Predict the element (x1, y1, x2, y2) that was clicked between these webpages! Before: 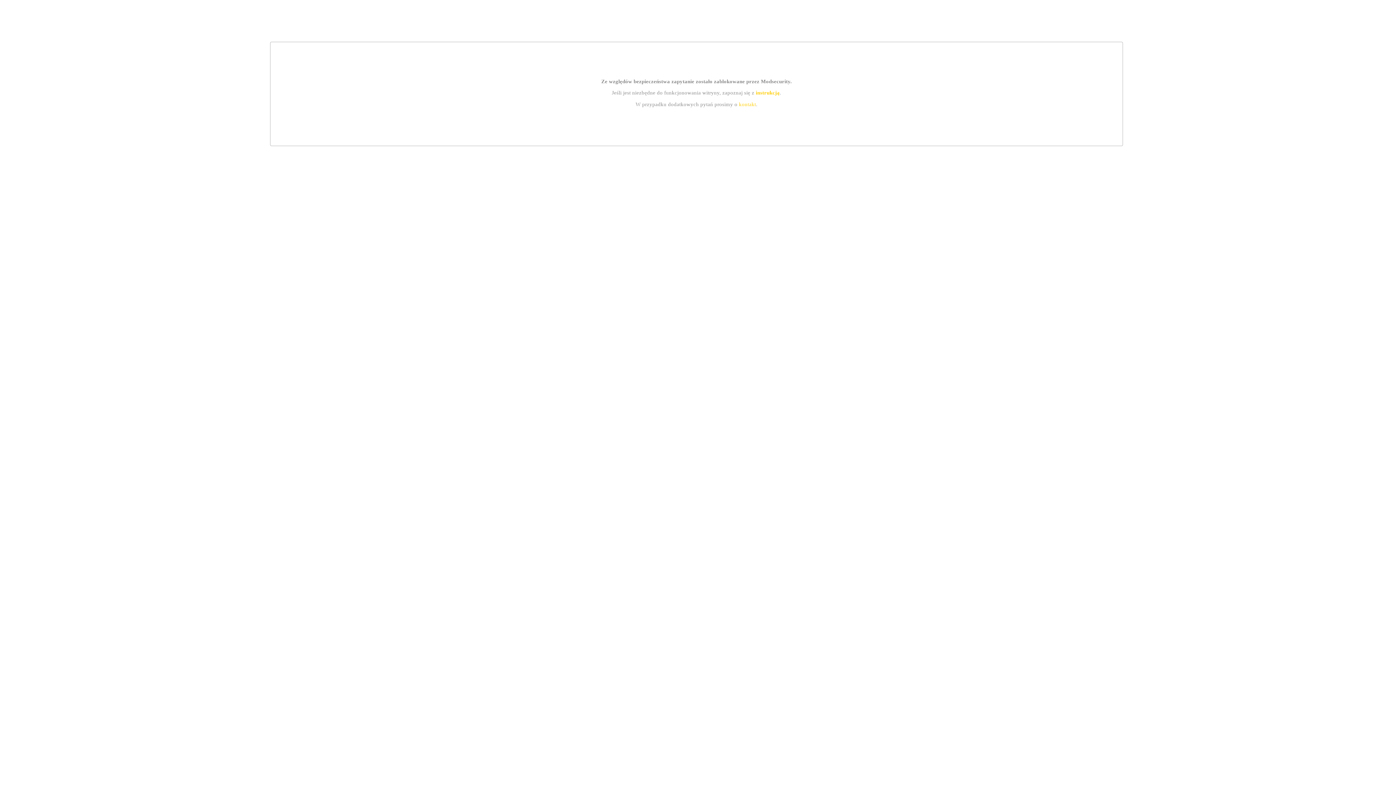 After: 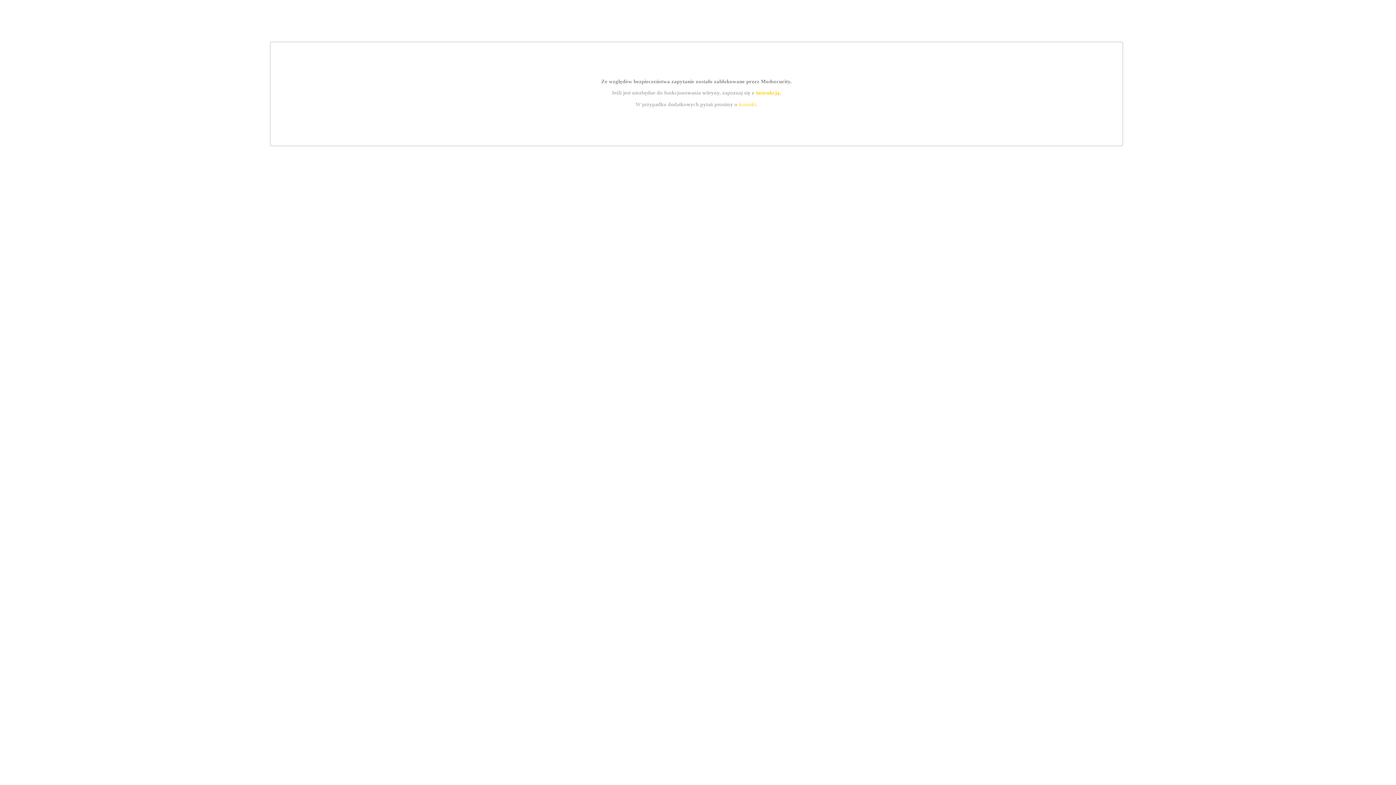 Action: bbox: (755, 89, 779, 95) label: instrukcją